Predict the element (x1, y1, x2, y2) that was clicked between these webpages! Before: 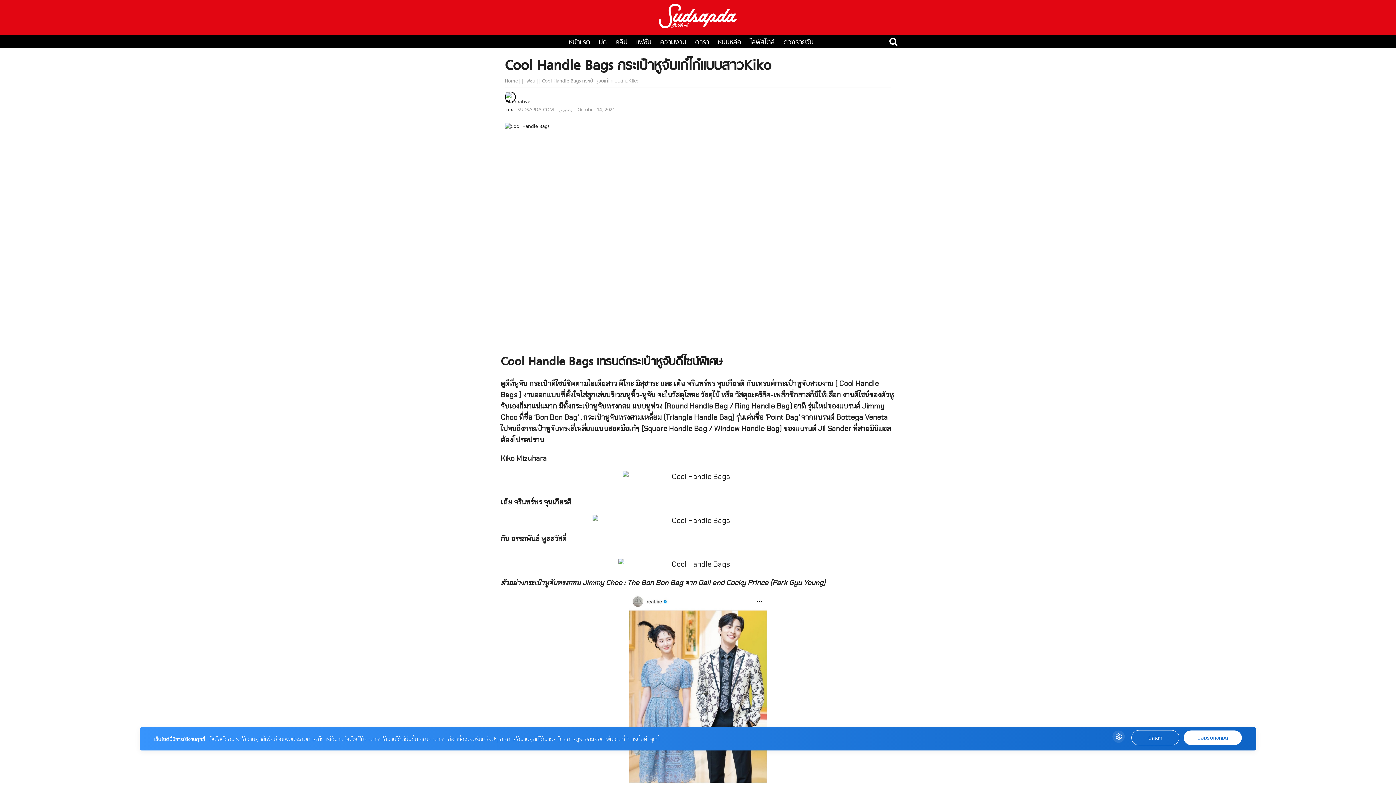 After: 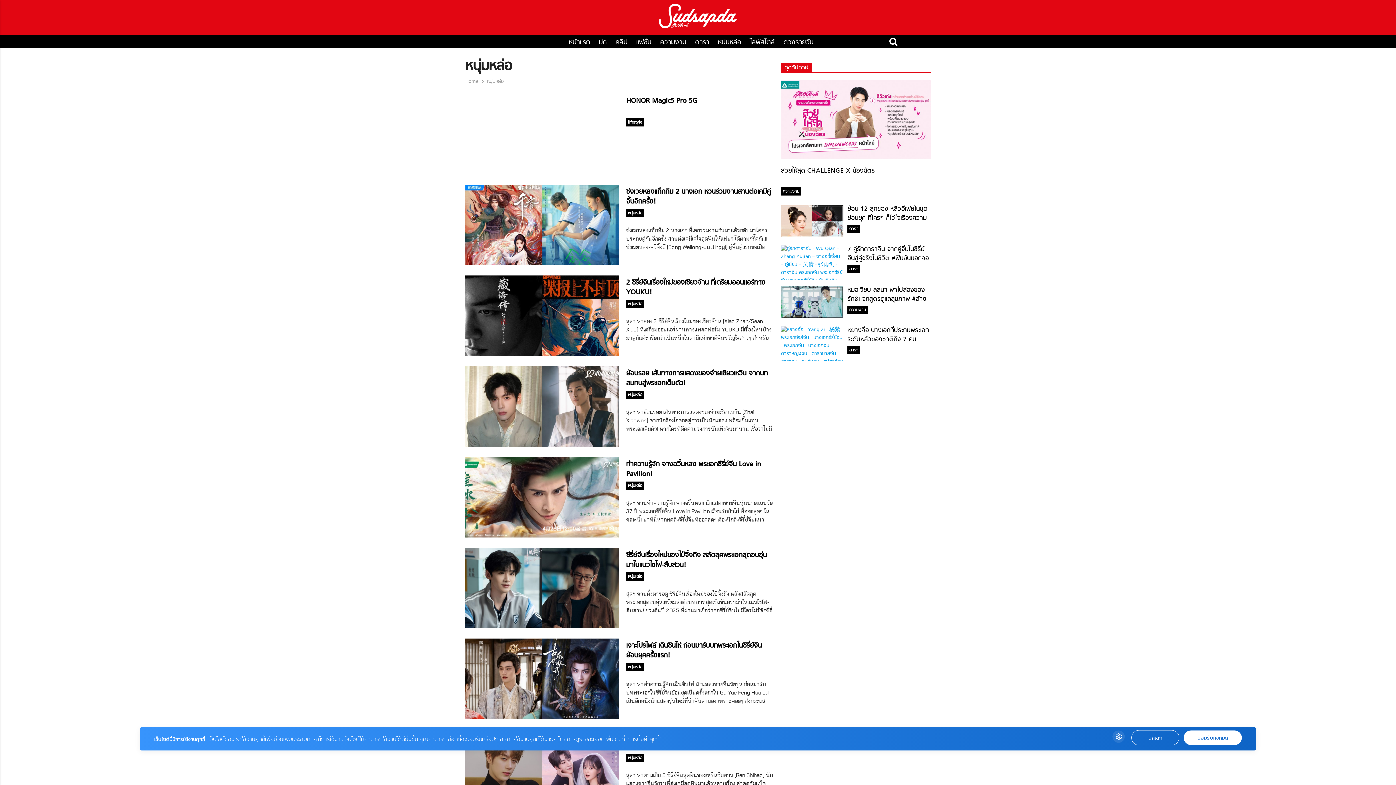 Action: label: หนุ่มหล่อ bbox: (714, 37, 745, 47)